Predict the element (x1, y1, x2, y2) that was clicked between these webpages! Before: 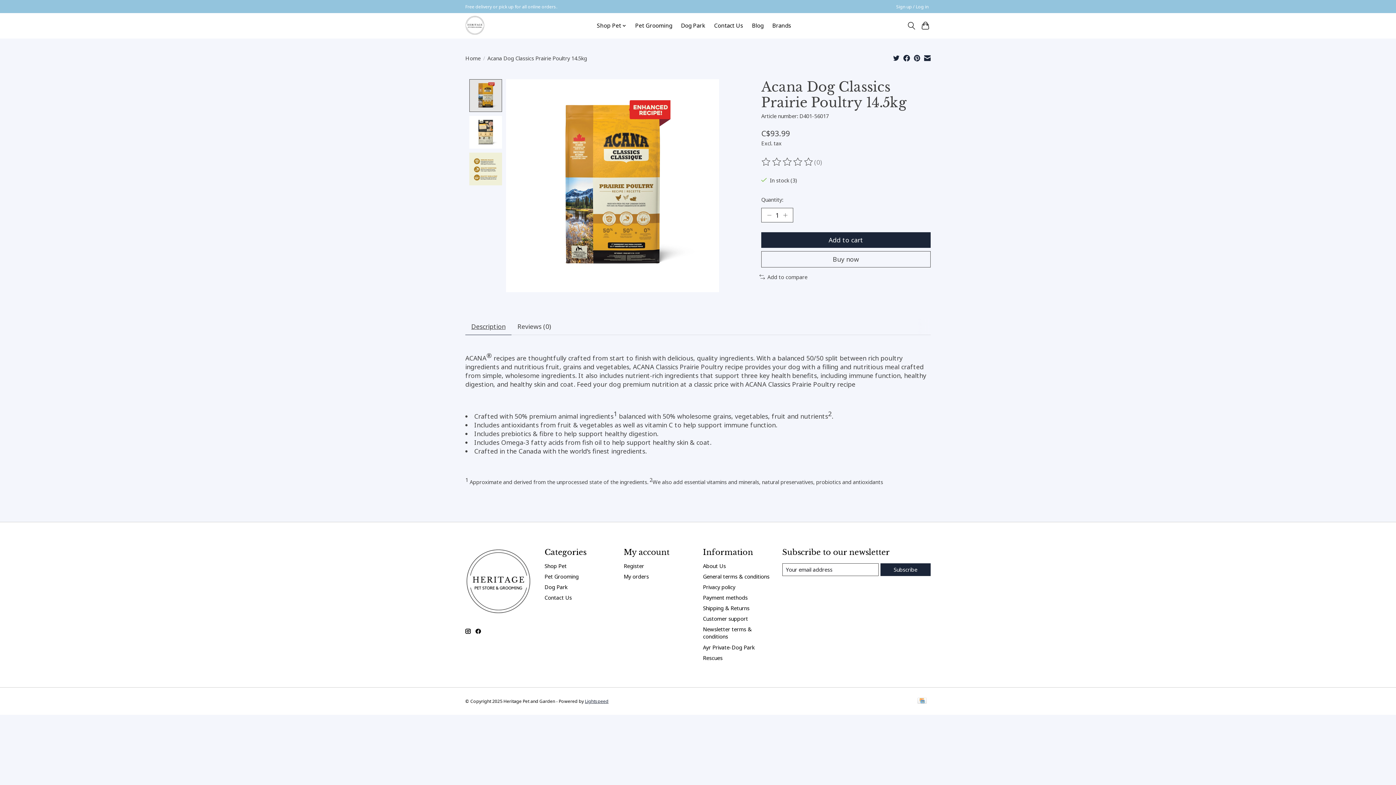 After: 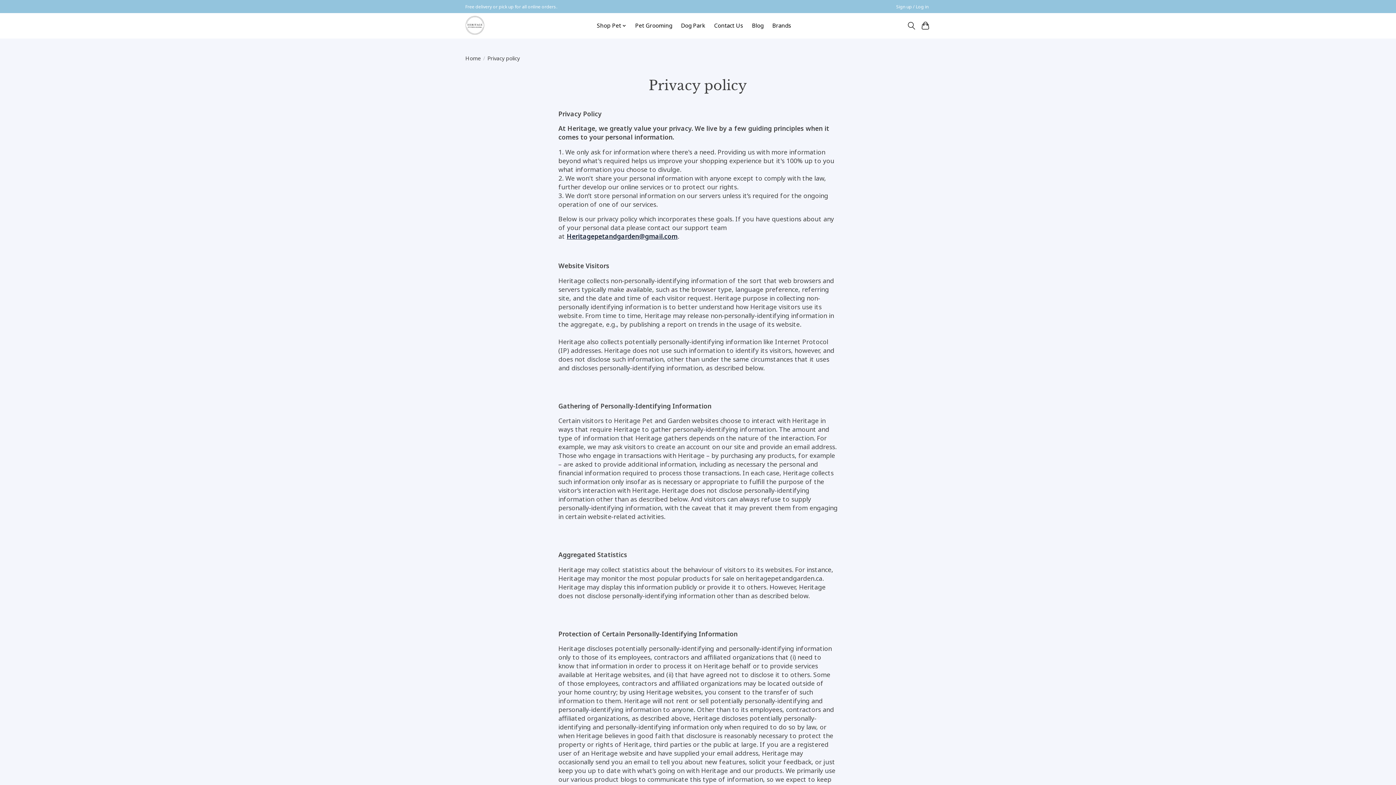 Action: bbox: (703, 583, 735, 590) label: Privacy policy